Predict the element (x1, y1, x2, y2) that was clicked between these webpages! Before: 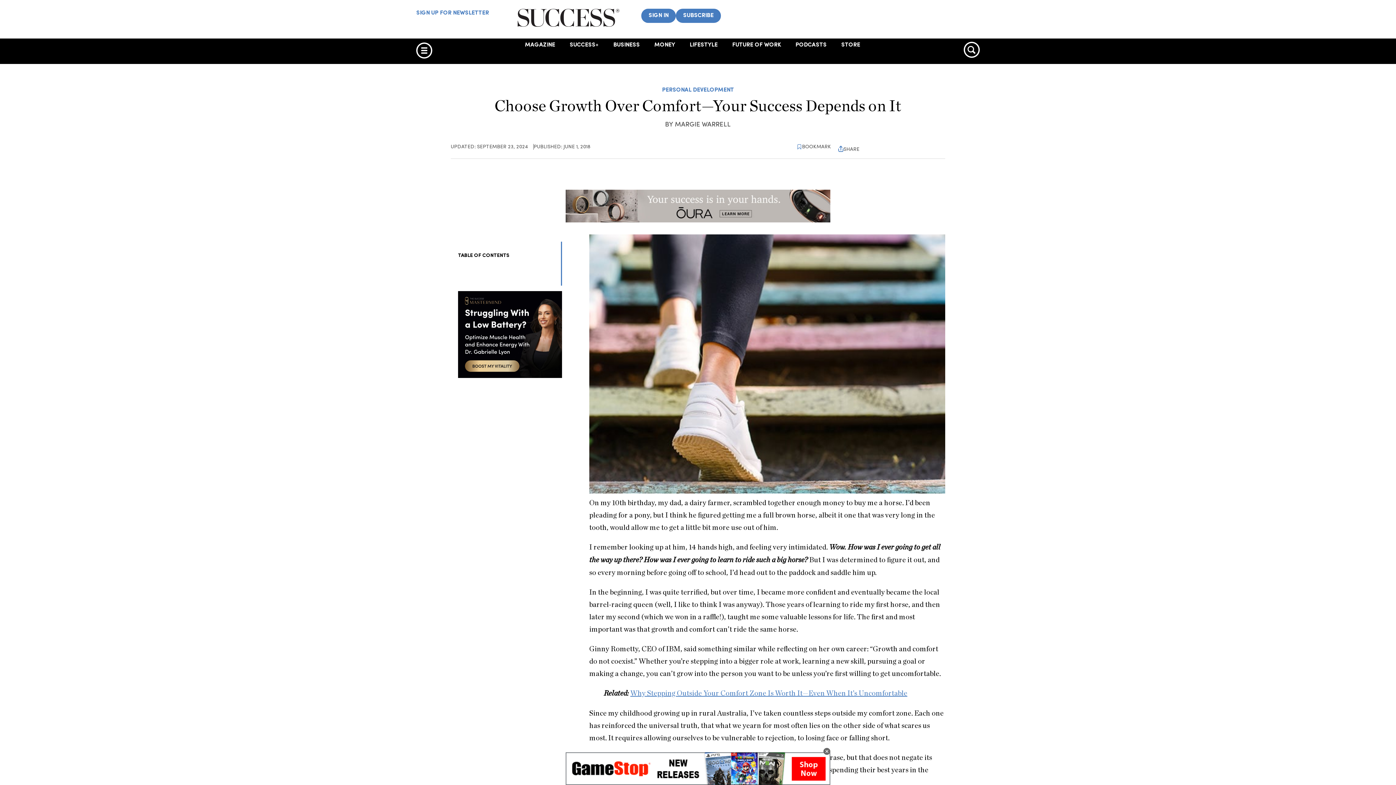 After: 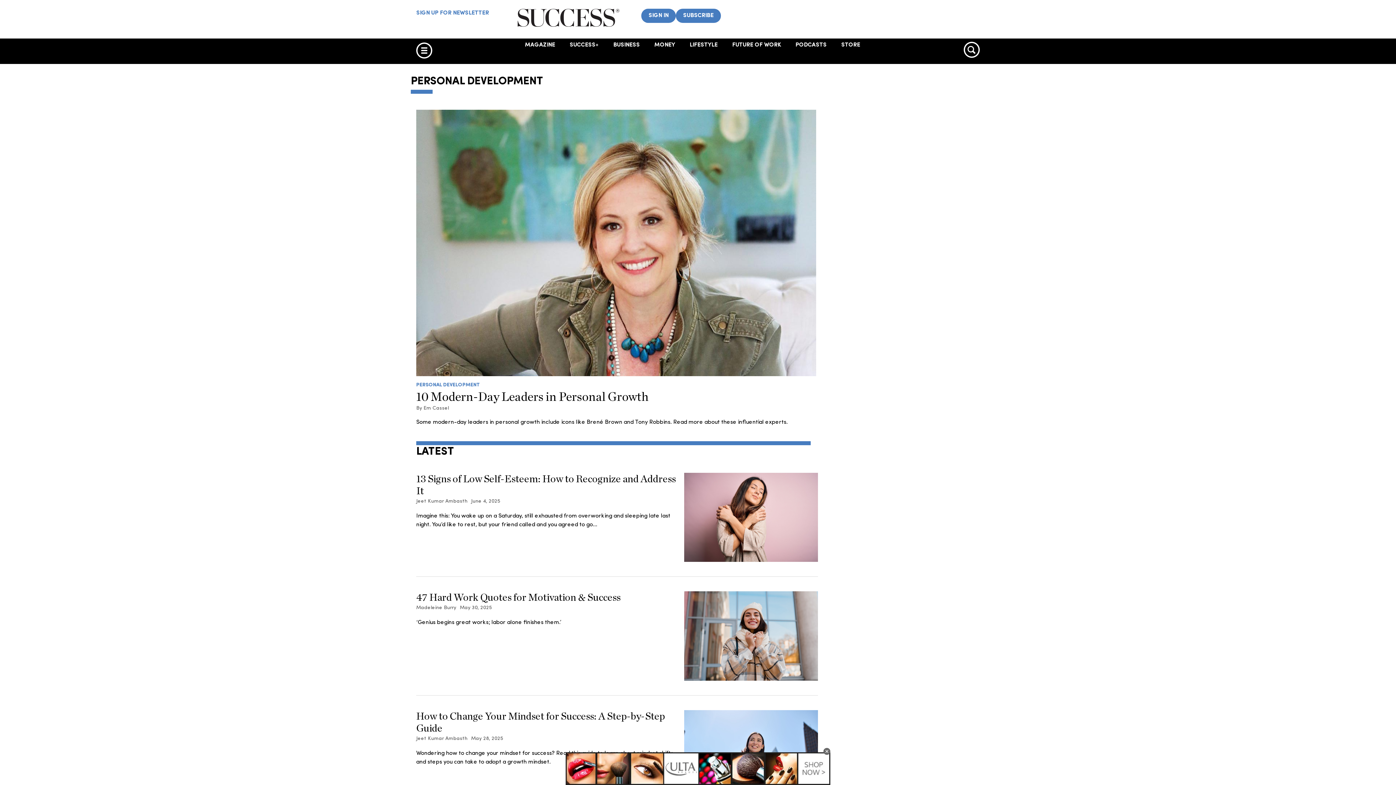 Action: label: PERSONAL DEVELOPMENT bbox: (662, 86, 734, 93)